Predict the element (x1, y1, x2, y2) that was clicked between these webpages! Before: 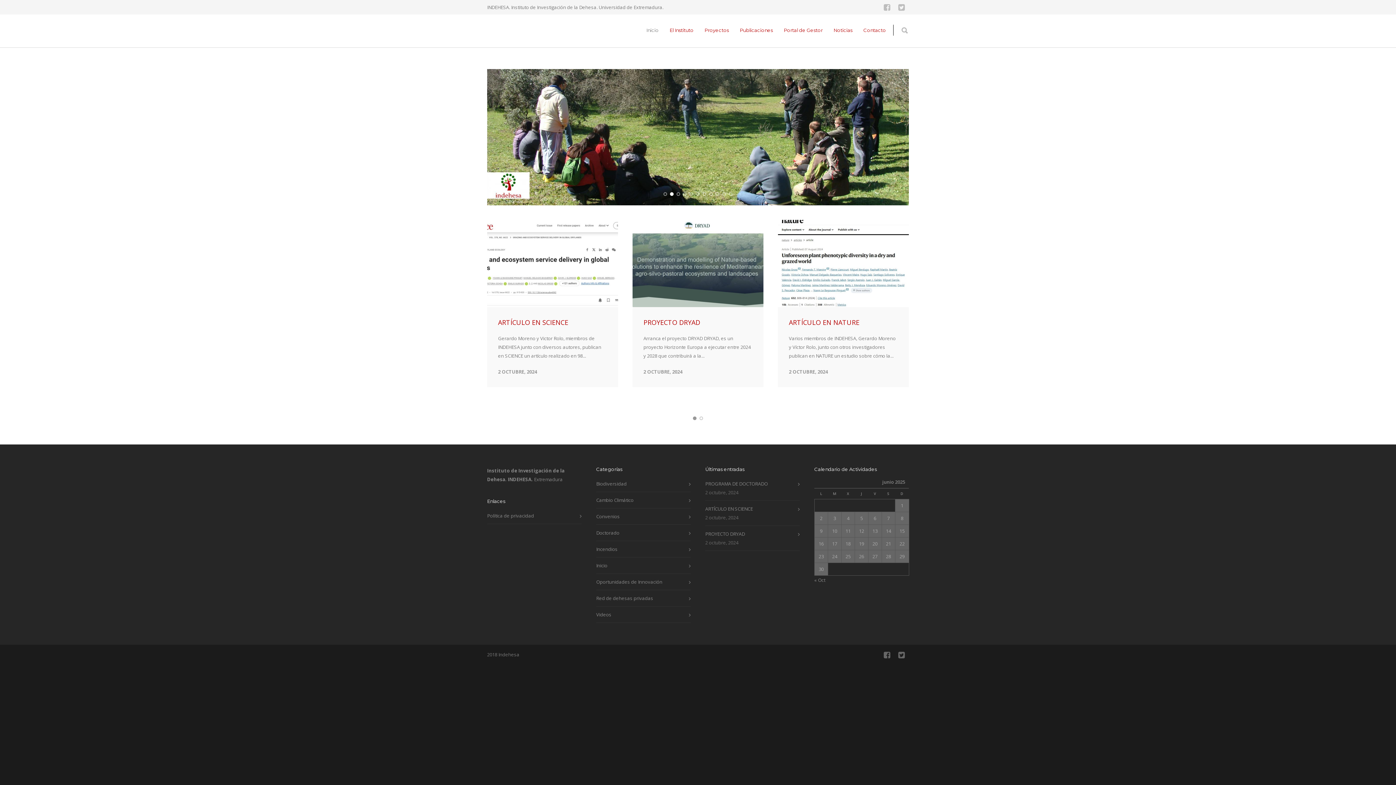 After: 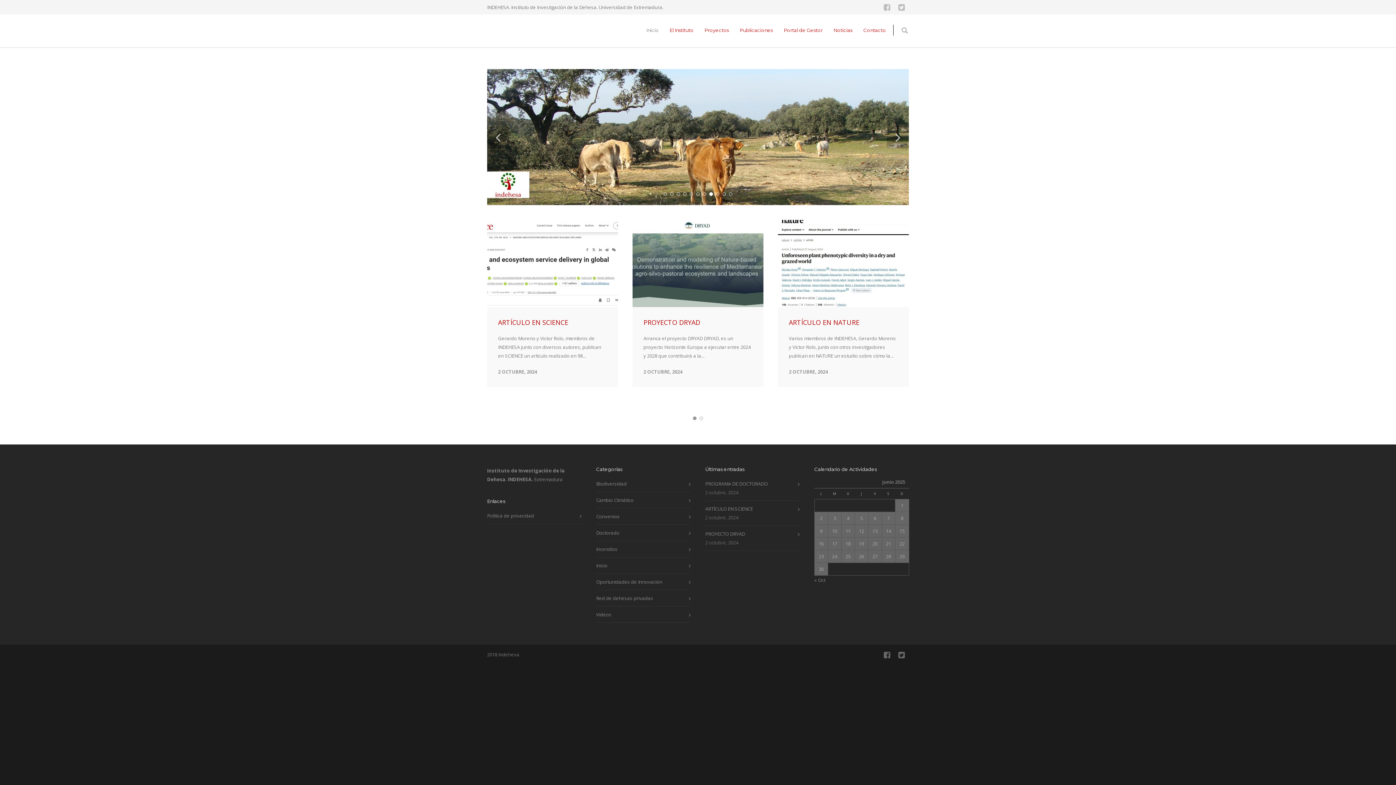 Action: bbox: (709, 181, 713, 185) label: 8